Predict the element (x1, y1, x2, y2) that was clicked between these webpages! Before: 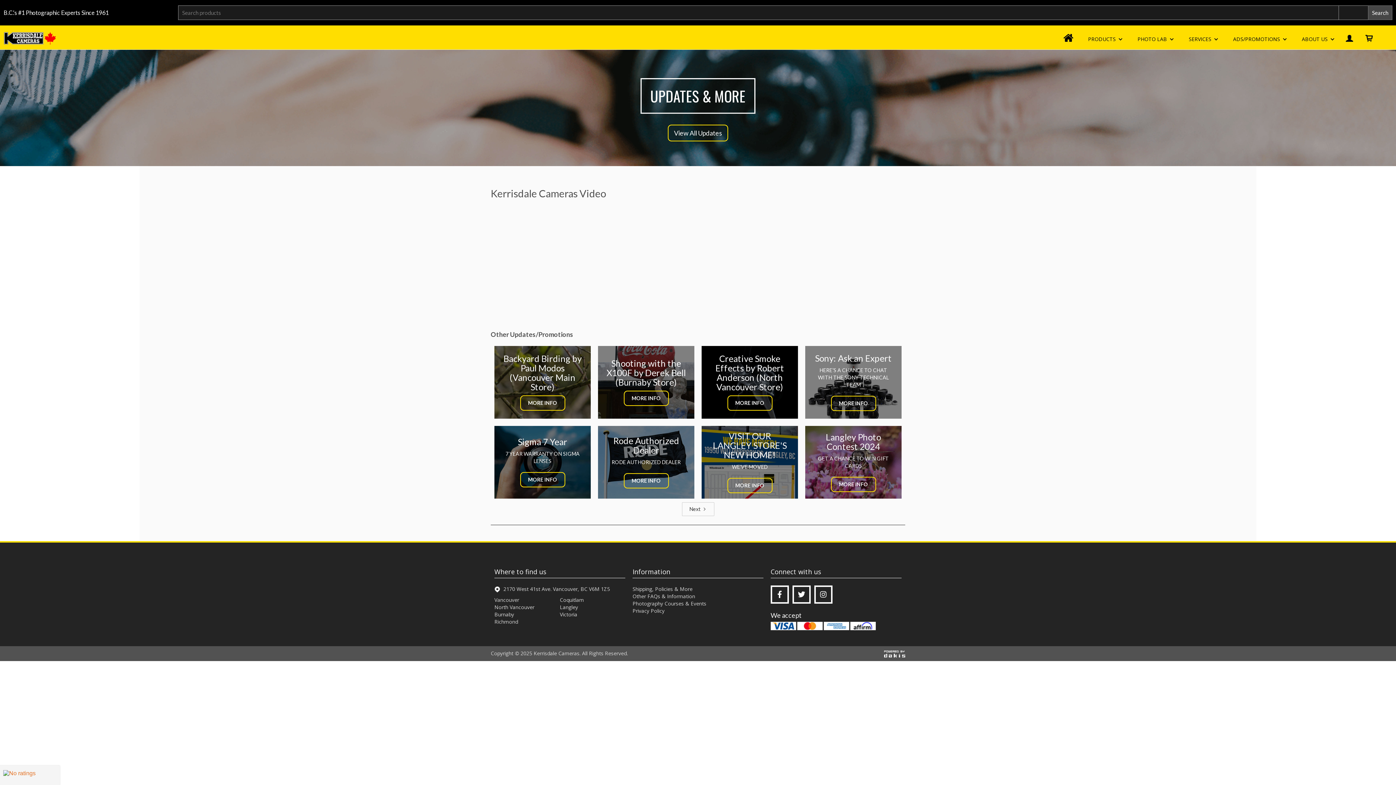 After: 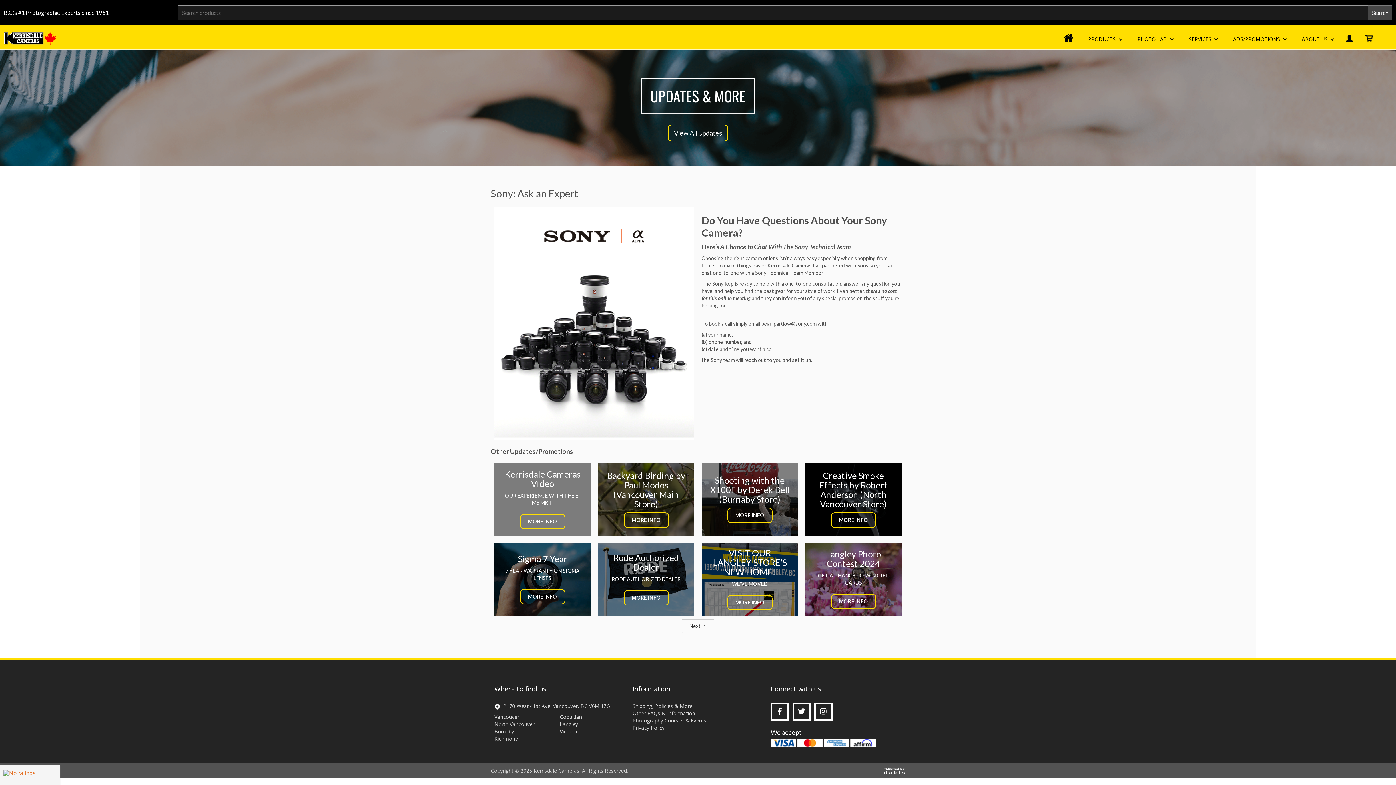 Action: bbox: (805, 346, 901, 418) label: Sony: Ask an Expert
‍HERE’S A CHANCE TO CHAT WITH THE SONY TECHNICAL TEAM
MORE INFO